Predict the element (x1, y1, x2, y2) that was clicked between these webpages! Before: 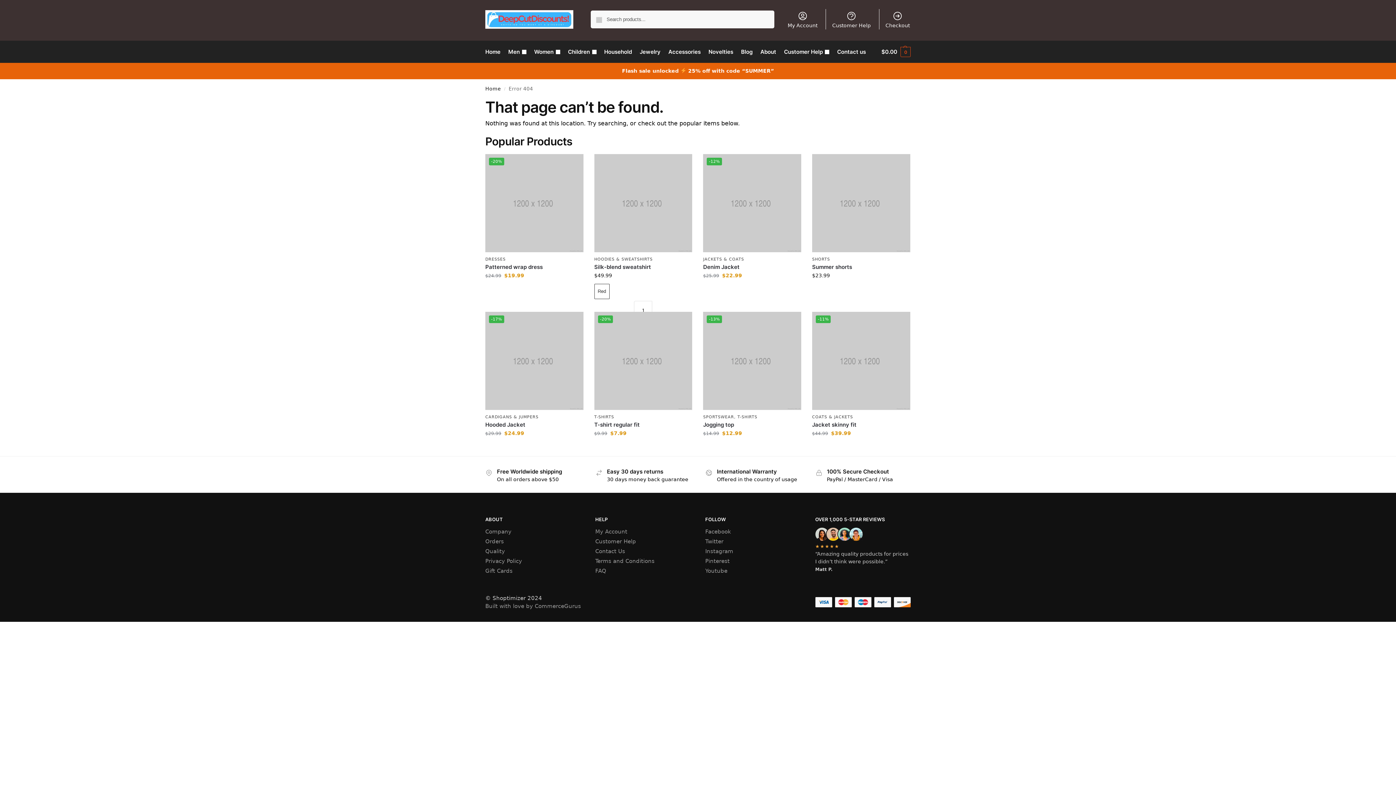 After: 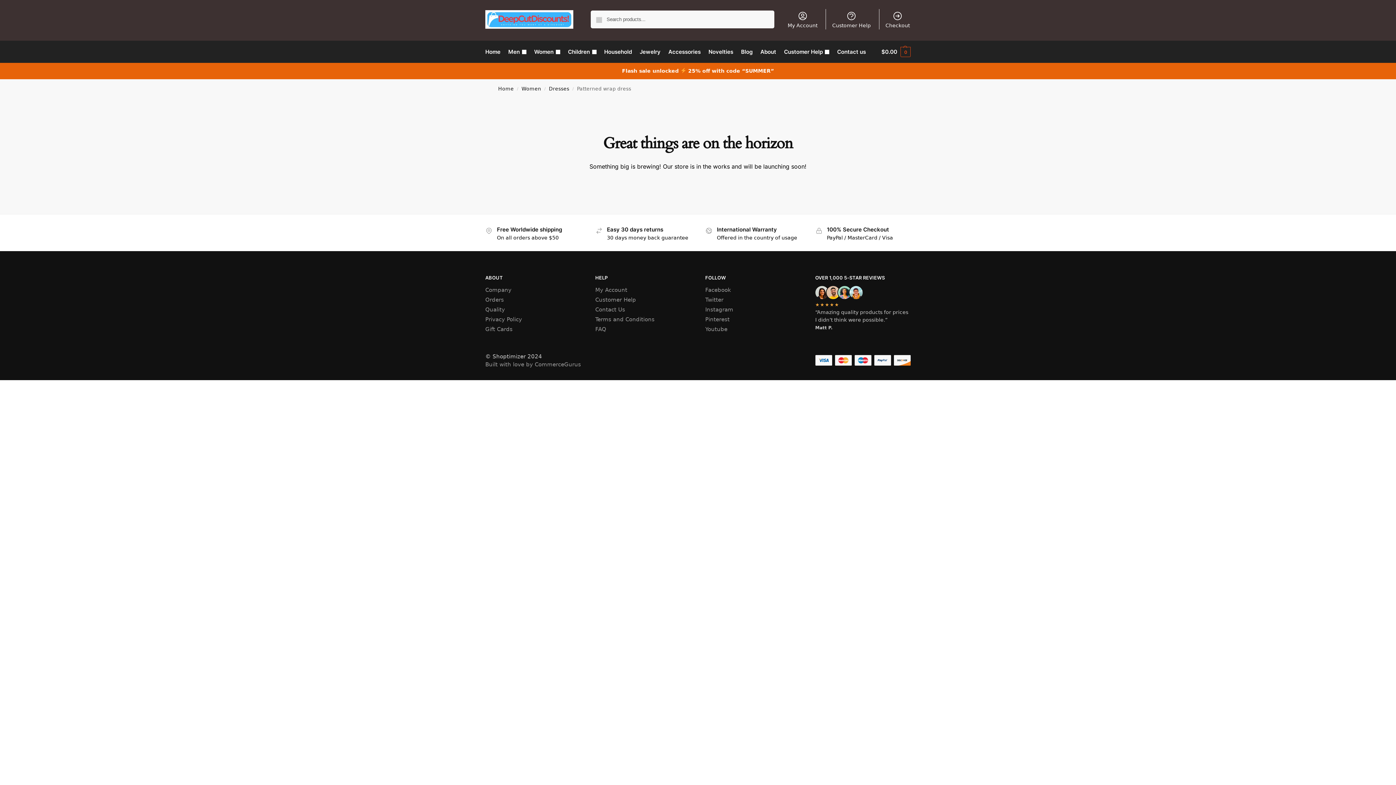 Action: bbox: (485, 154, 583, 252) label: -20%